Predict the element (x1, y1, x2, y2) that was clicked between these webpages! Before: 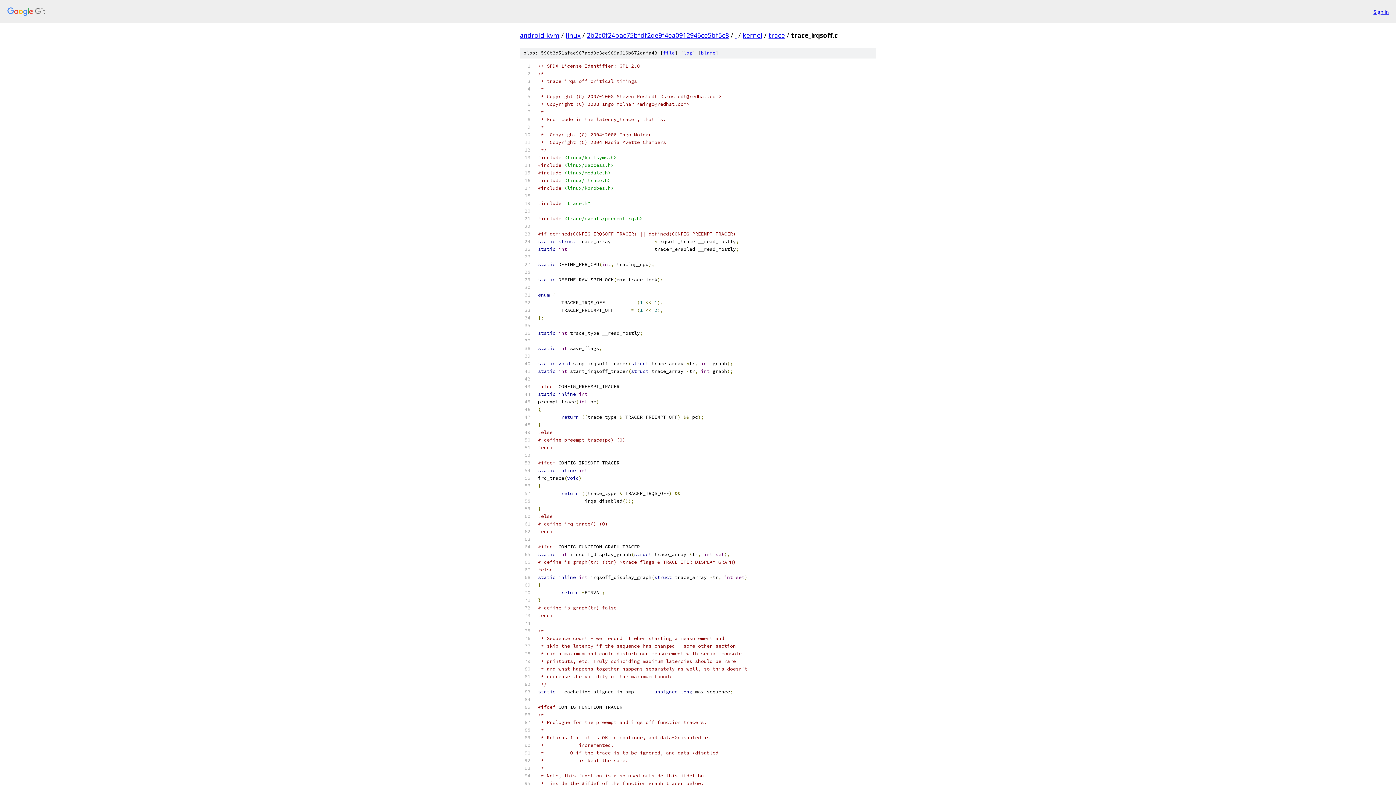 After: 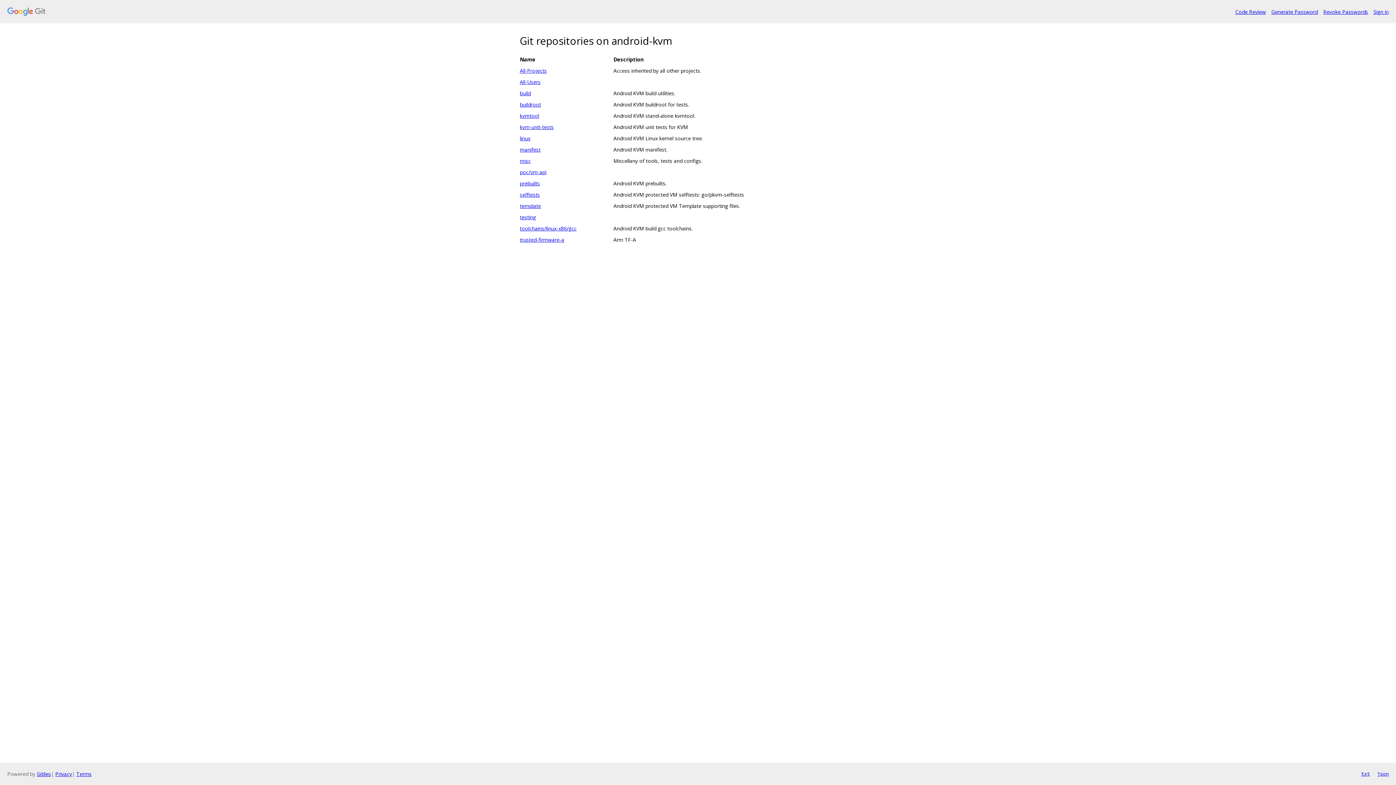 Action: bbox: (520, 30, 559, 39) label: android-kvm